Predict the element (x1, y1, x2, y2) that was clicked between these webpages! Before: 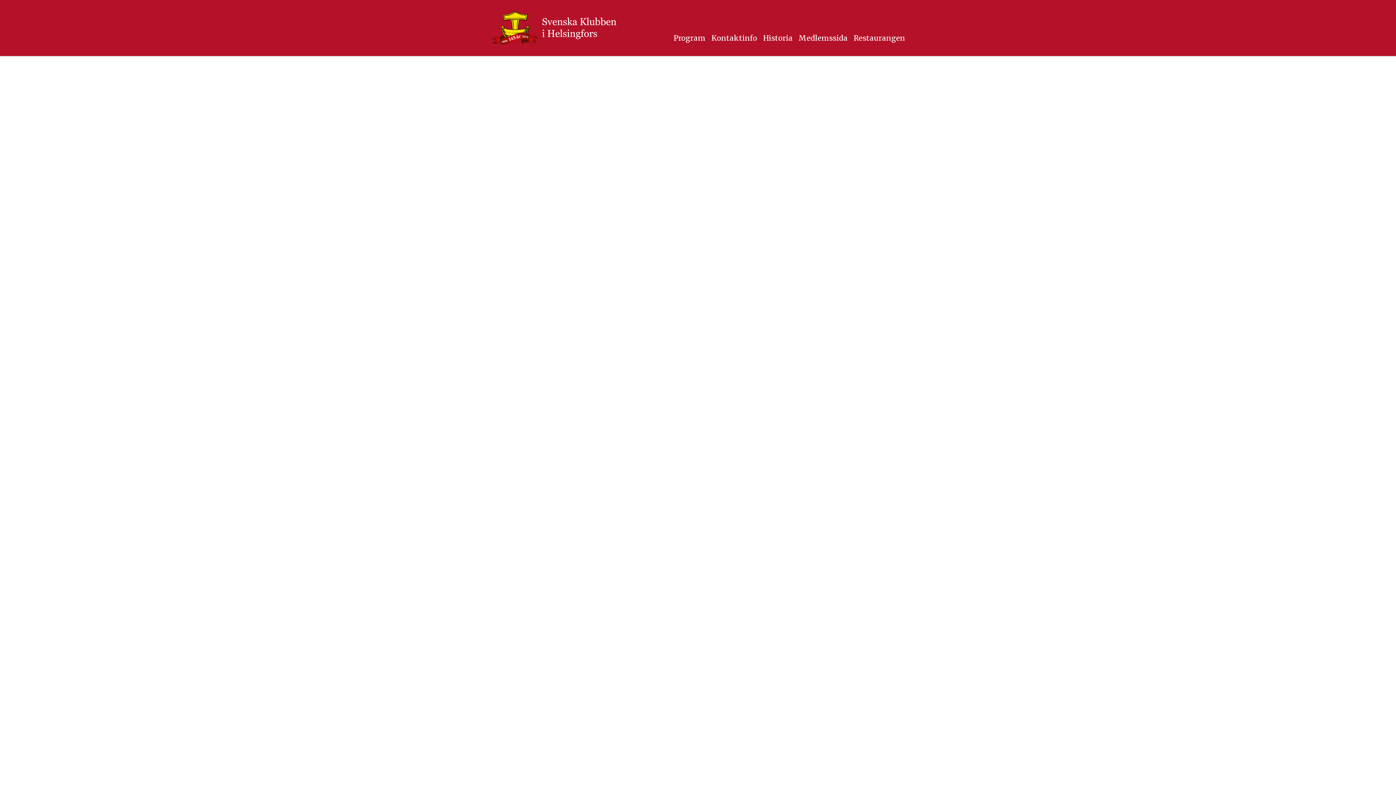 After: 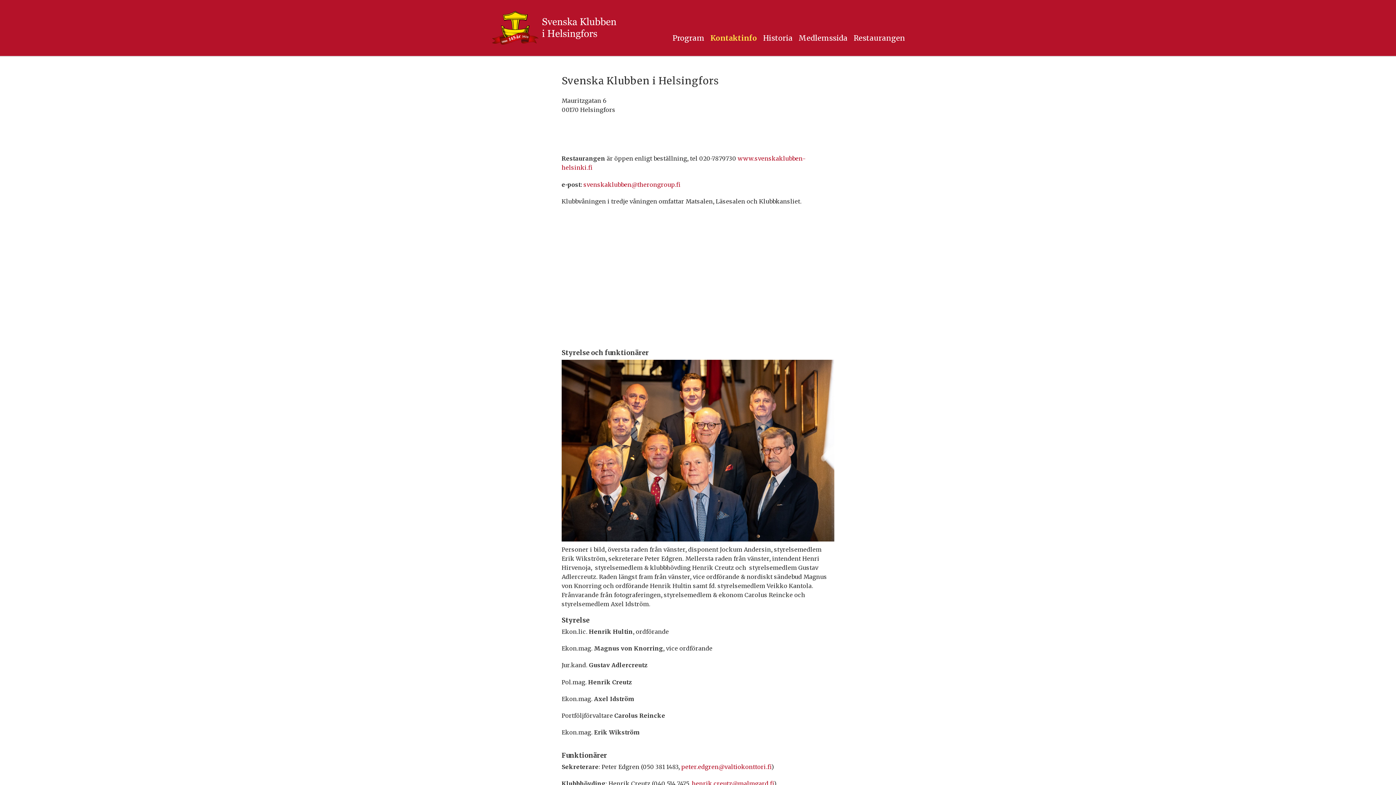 Action: label: Kontaktinfo bbox: (711, 33, 757, 42)